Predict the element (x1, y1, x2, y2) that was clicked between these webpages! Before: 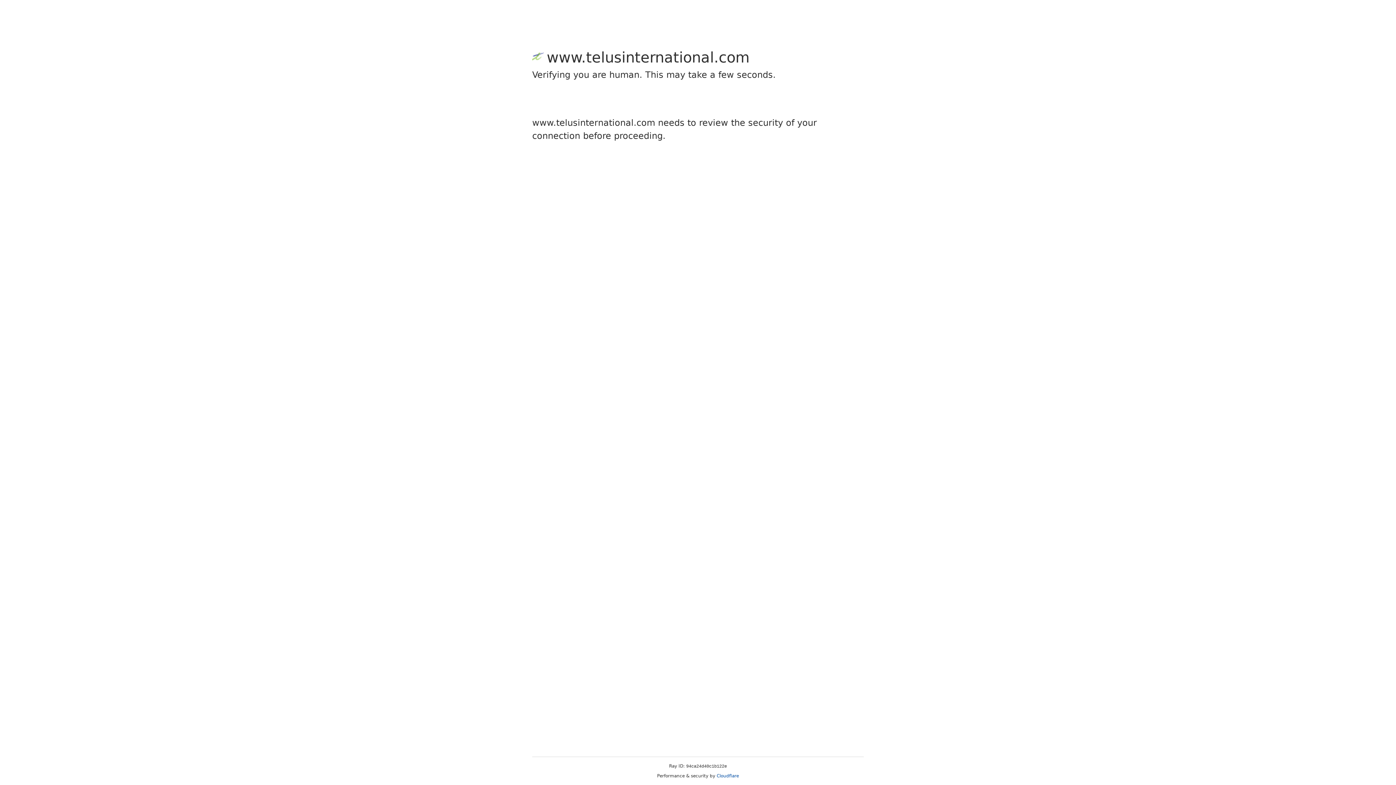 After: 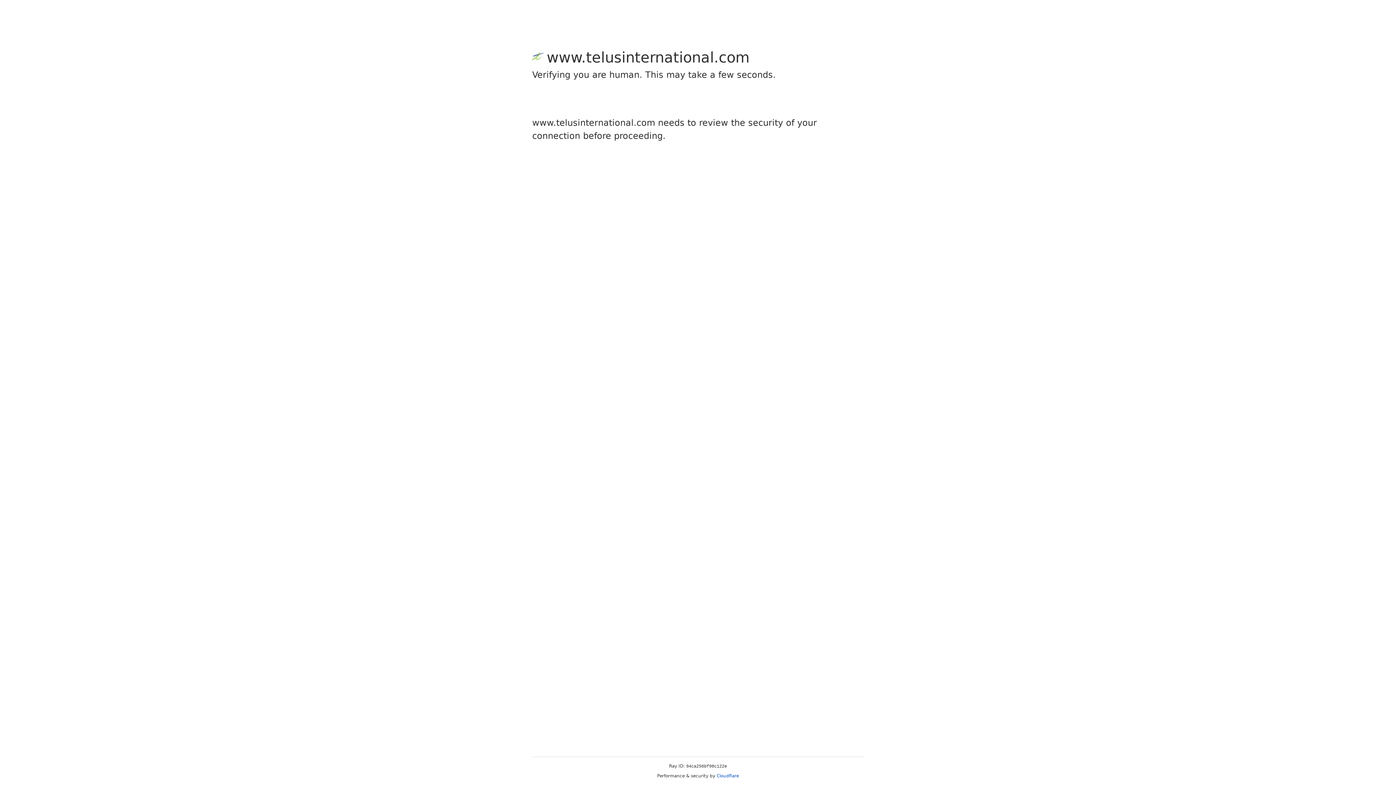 Action: label: Cloudflare bbox: (716, 773, 739, 778)